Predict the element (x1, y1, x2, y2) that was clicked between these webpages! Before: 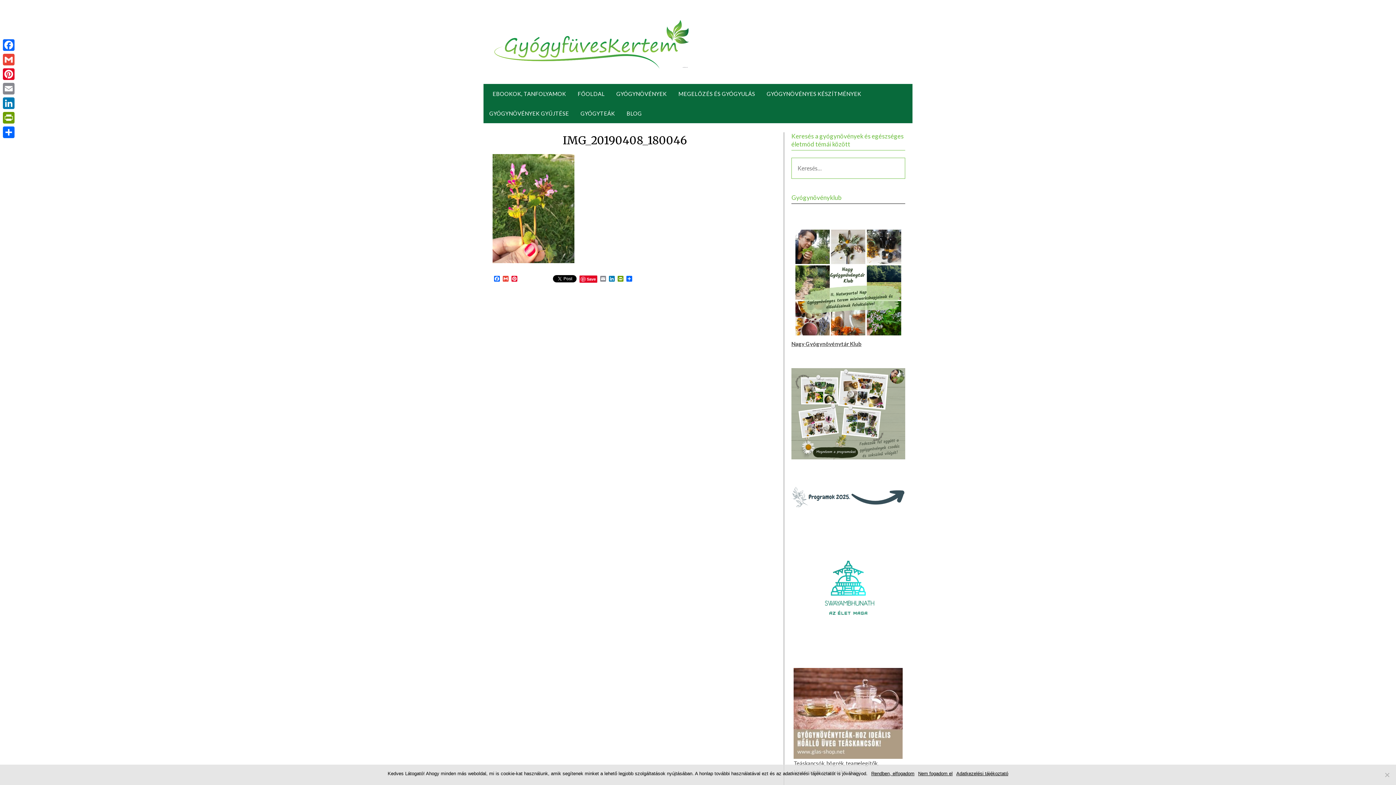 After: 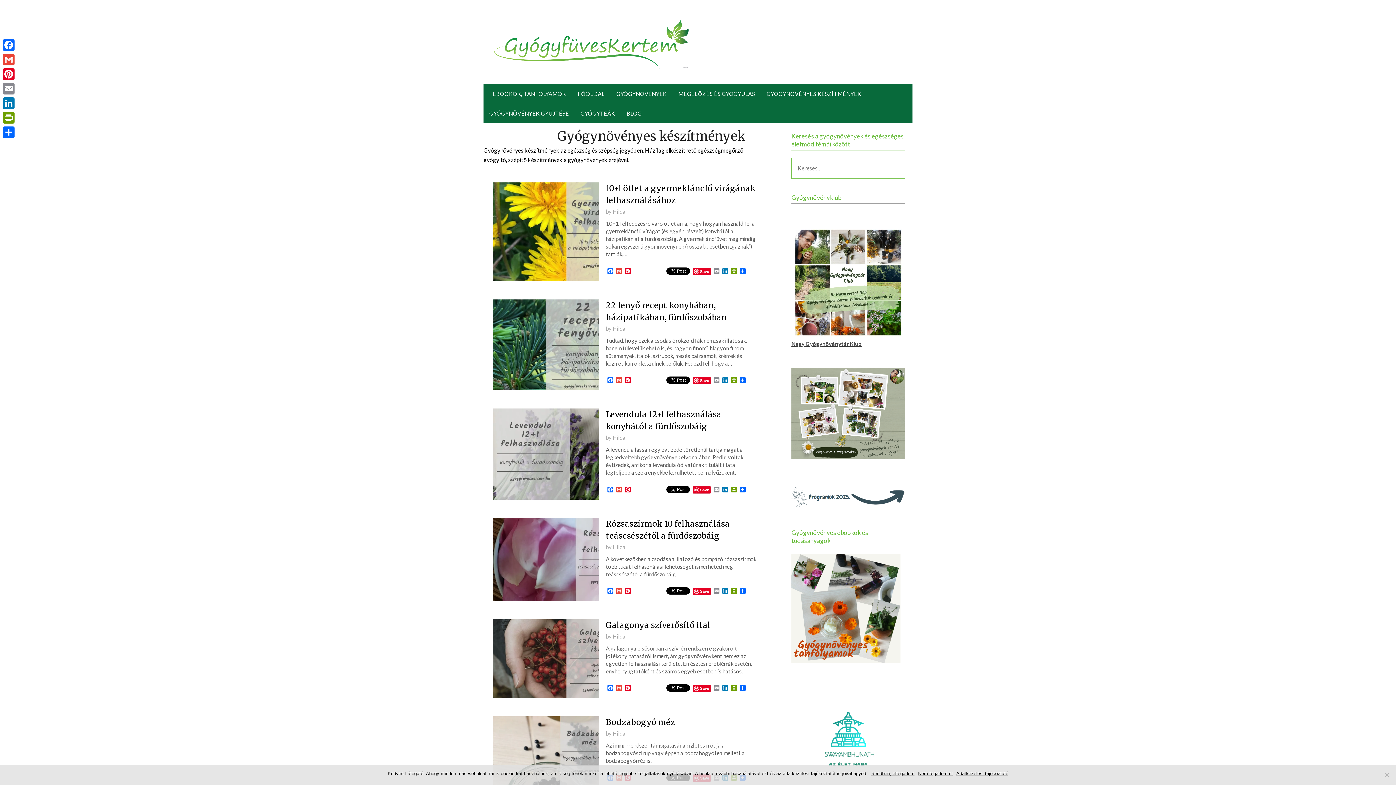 Action: bbox: (761, 84, 867, 103) label: GYÓGYNÖVÉNYES KÉSZÍTMÉNYEK